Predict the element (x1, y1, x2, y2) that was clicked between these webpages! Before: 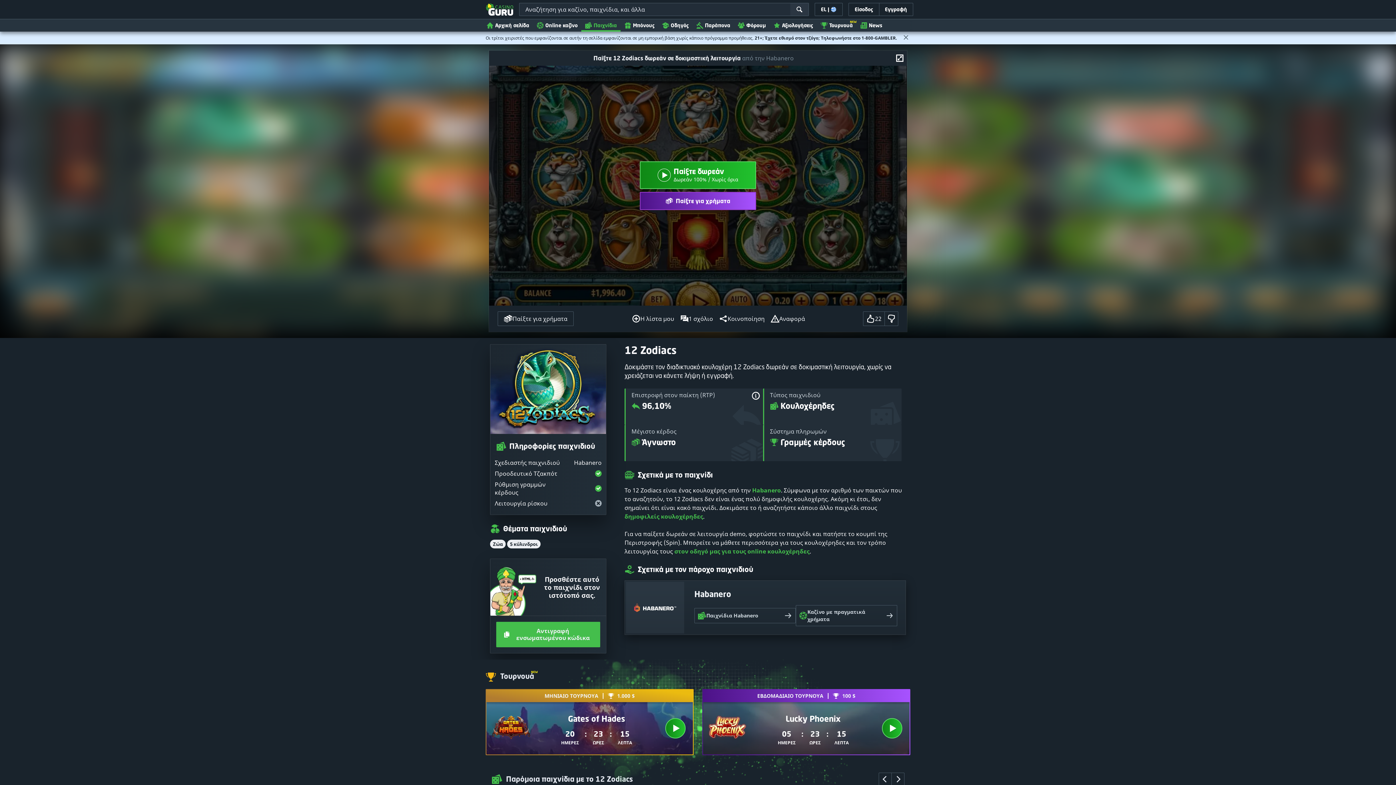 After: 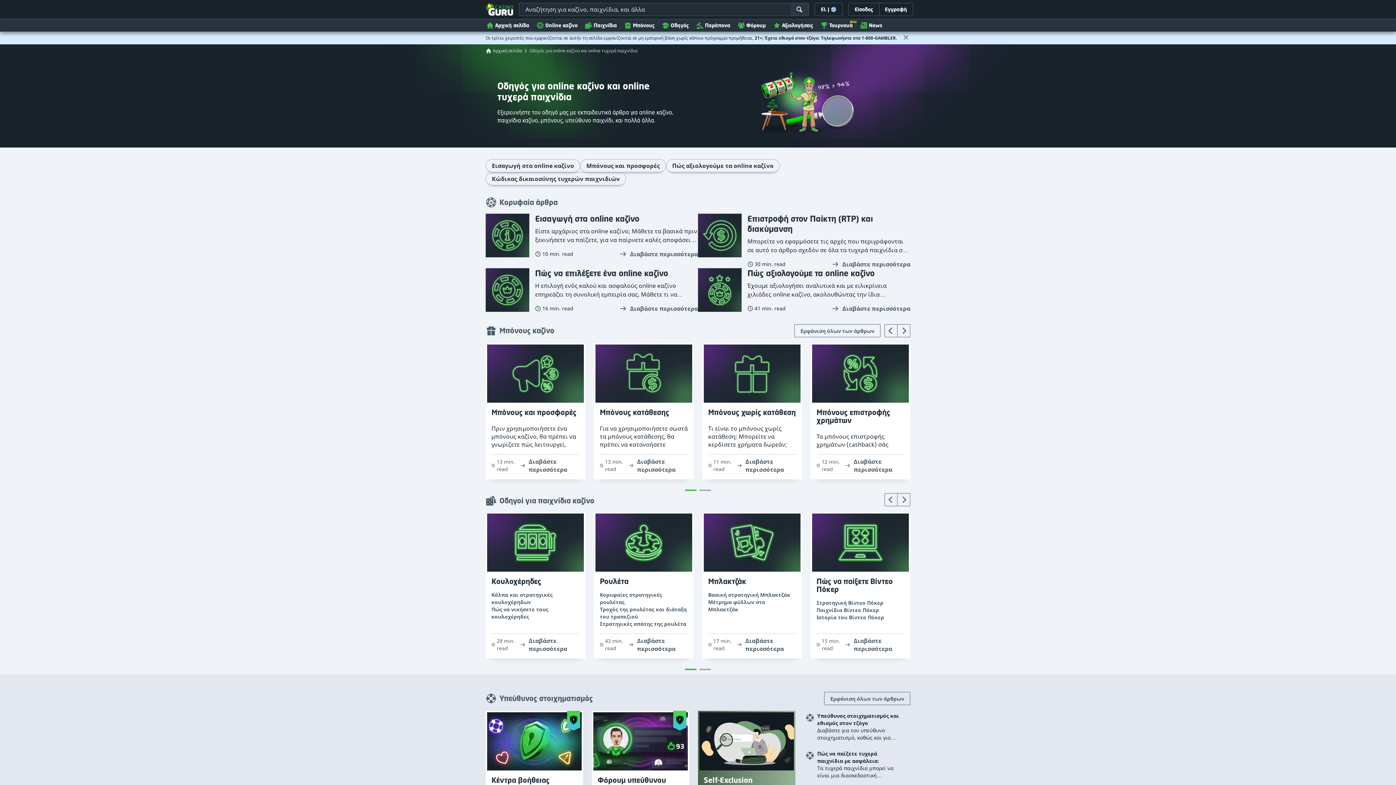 Action: bbox: (658, 18, 692, 31) label: Οδηγός